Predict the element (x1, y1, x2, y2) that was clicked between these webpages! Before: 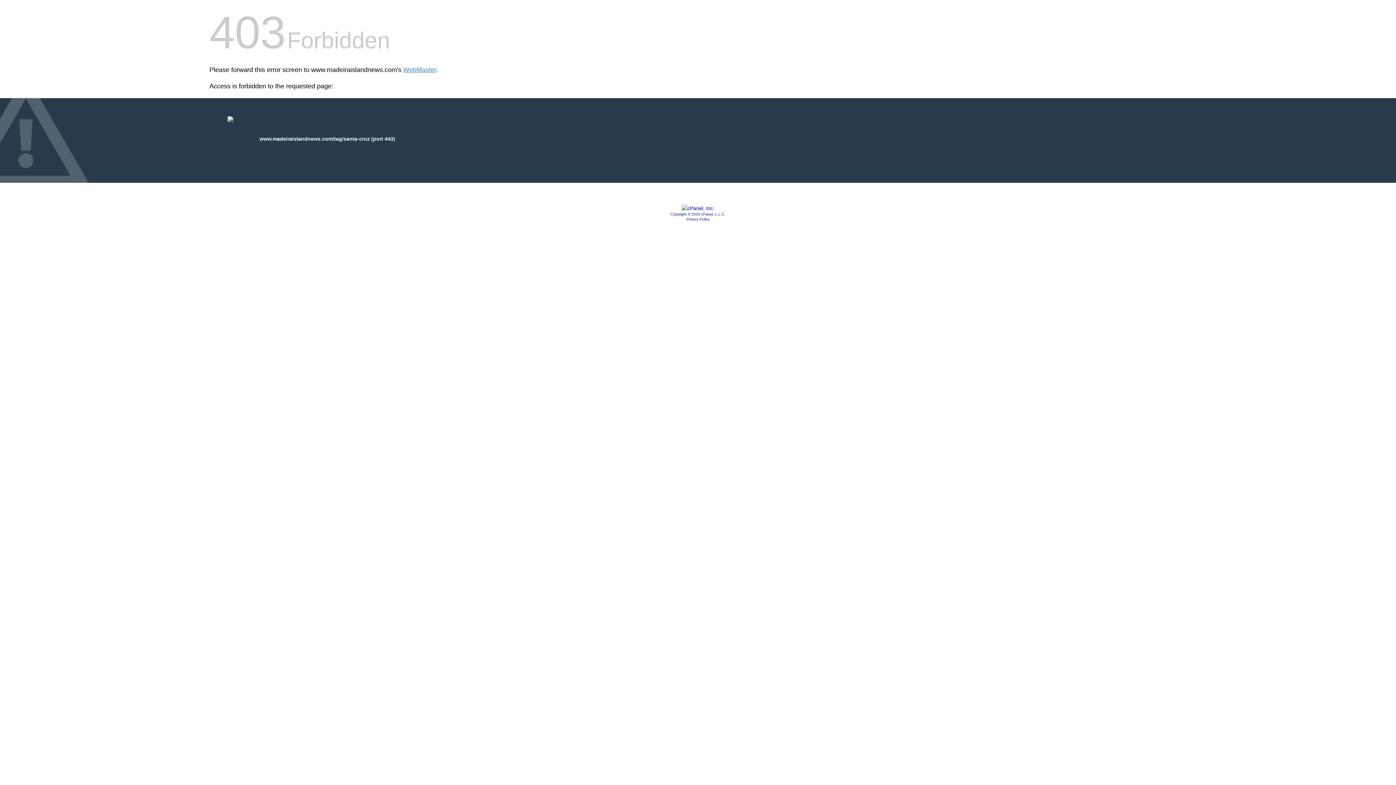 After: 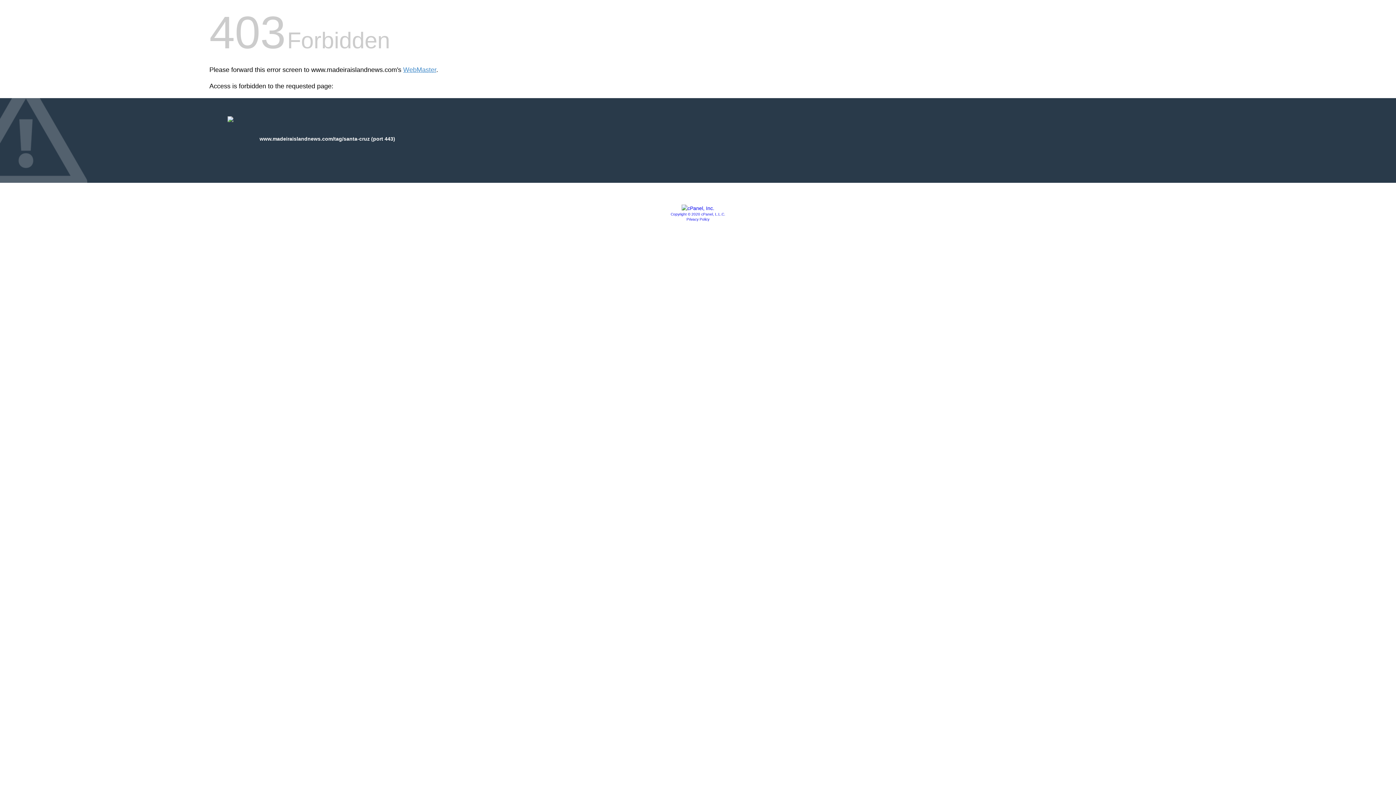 Action: label: Privacy Policy bbox: (686, 217, 709, 221)